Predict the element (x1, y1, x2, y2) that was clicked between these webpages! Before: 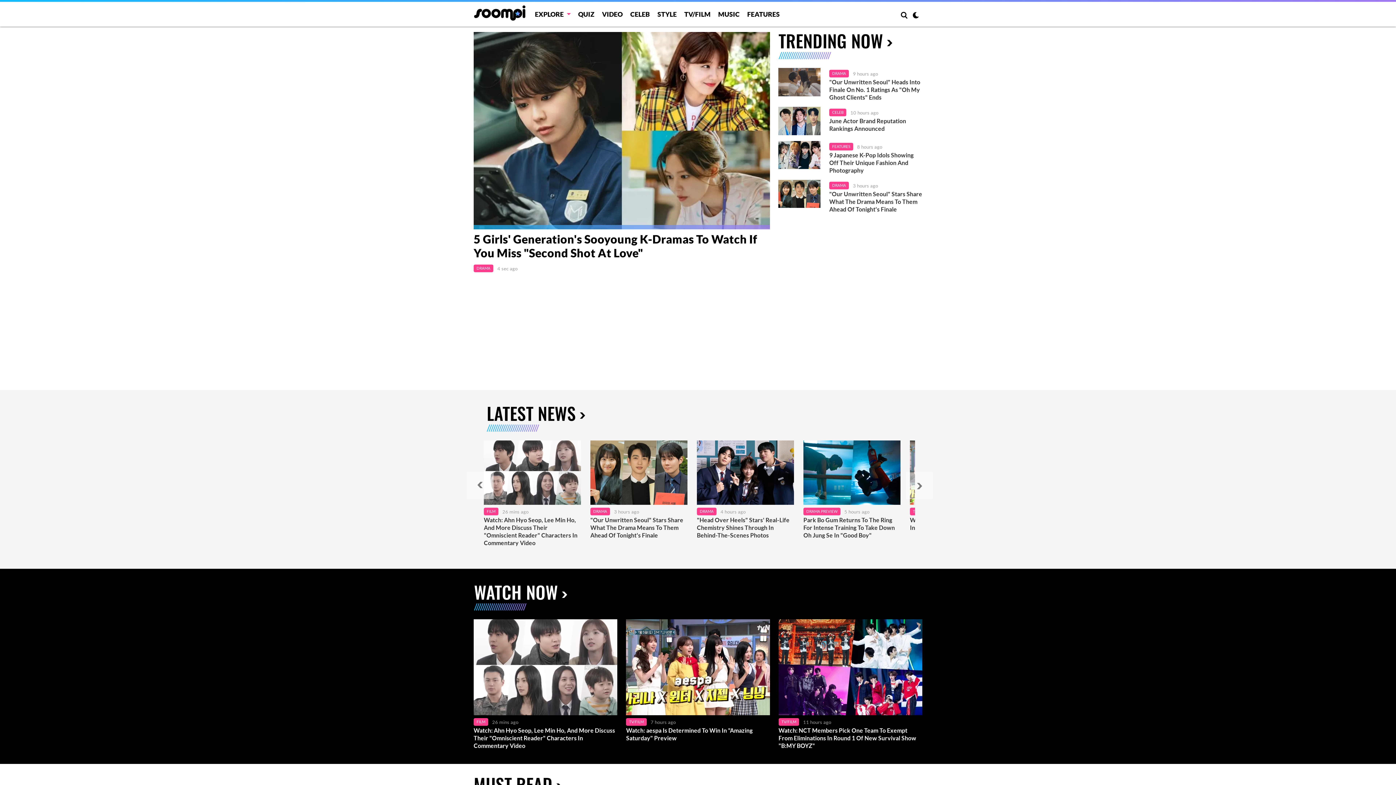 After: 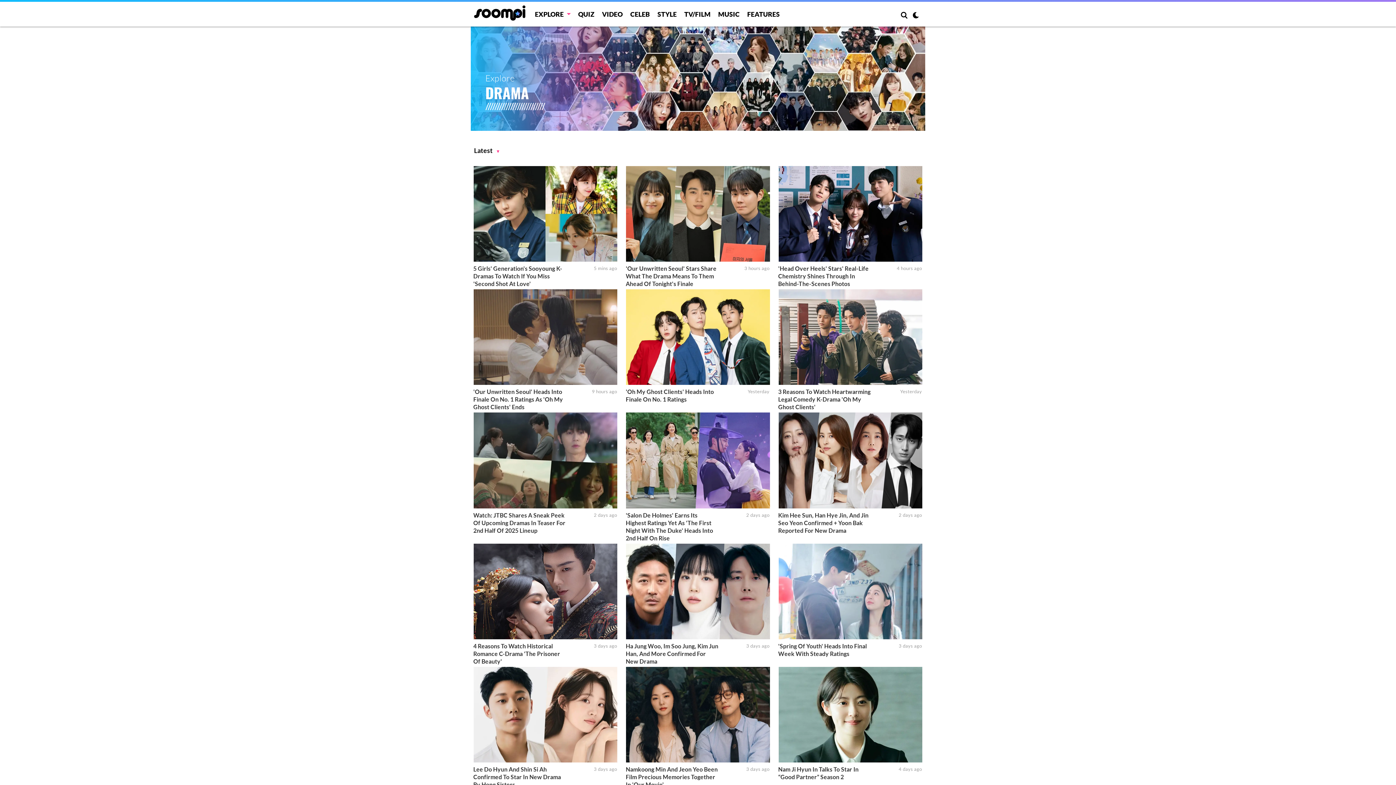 Action: bbox: (829, 69, 849, 77) label: DRAMA